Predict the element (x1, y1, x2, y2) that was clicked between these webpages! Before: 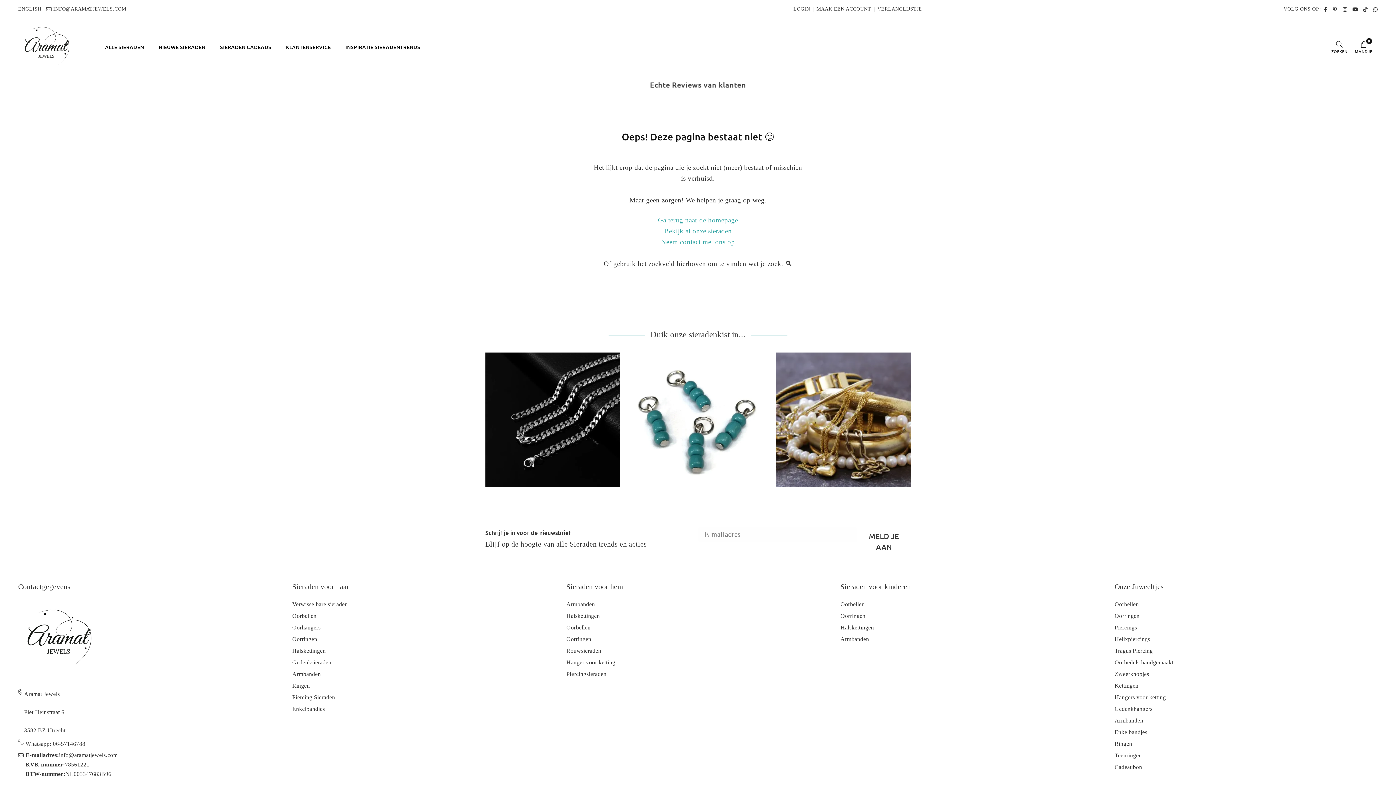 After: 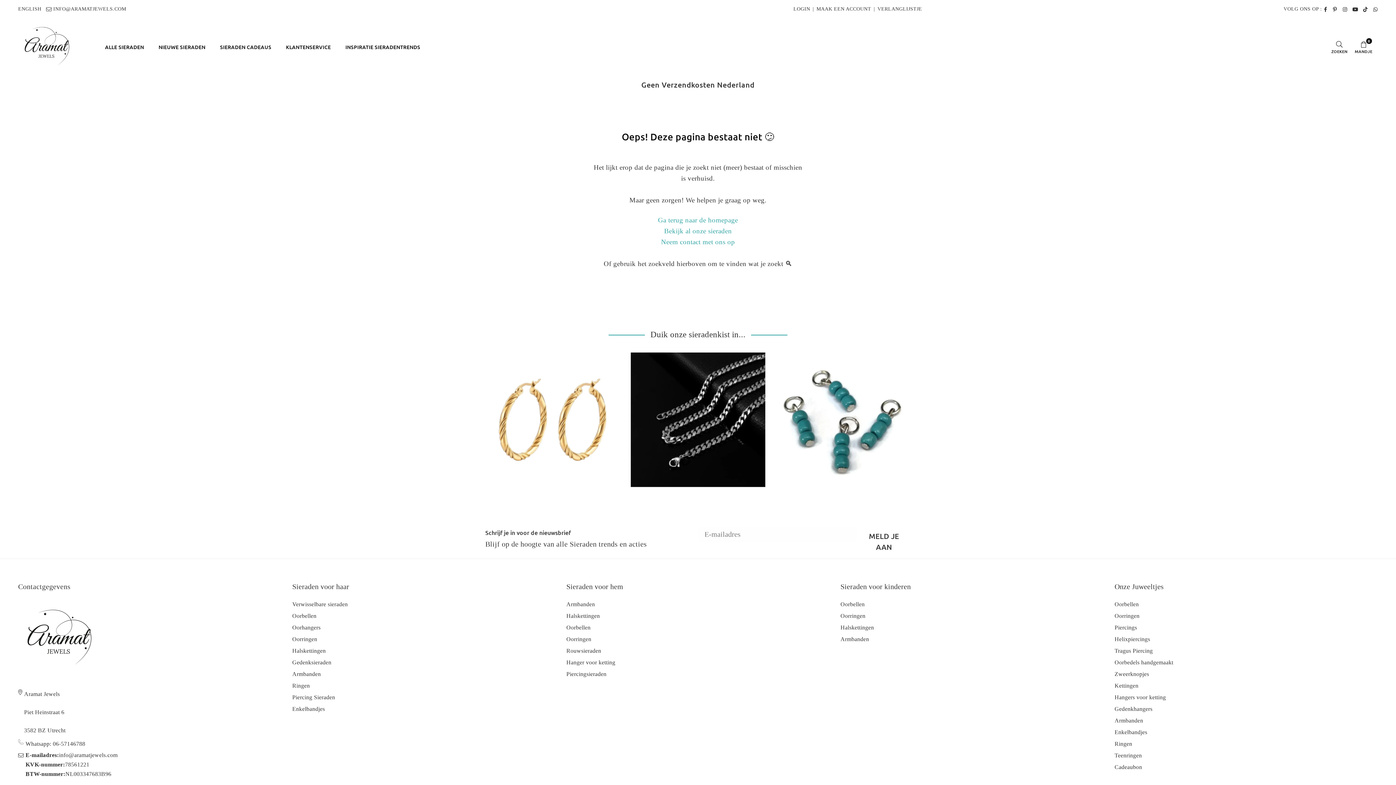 Action: label: YOUTUBE bbox: (1352, 6, 1357, 11)